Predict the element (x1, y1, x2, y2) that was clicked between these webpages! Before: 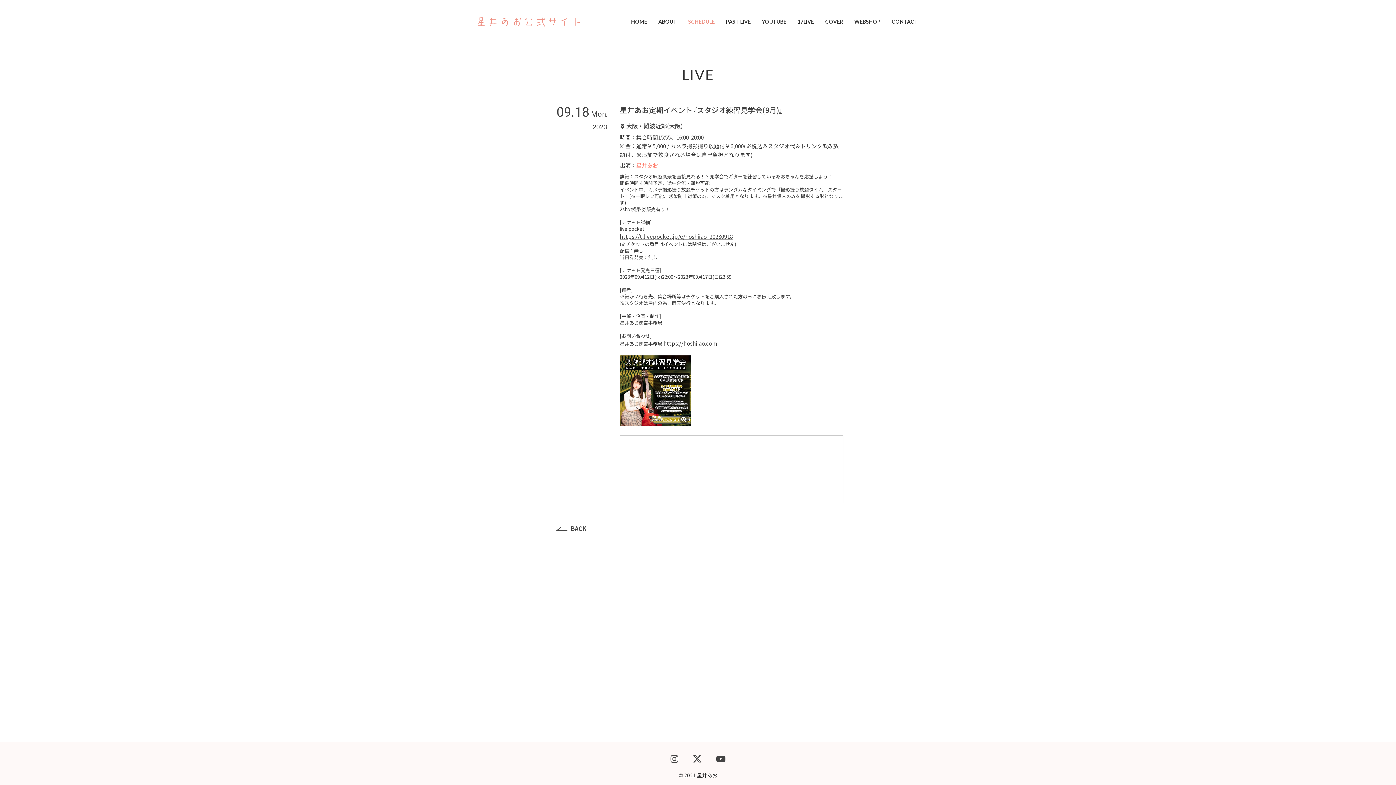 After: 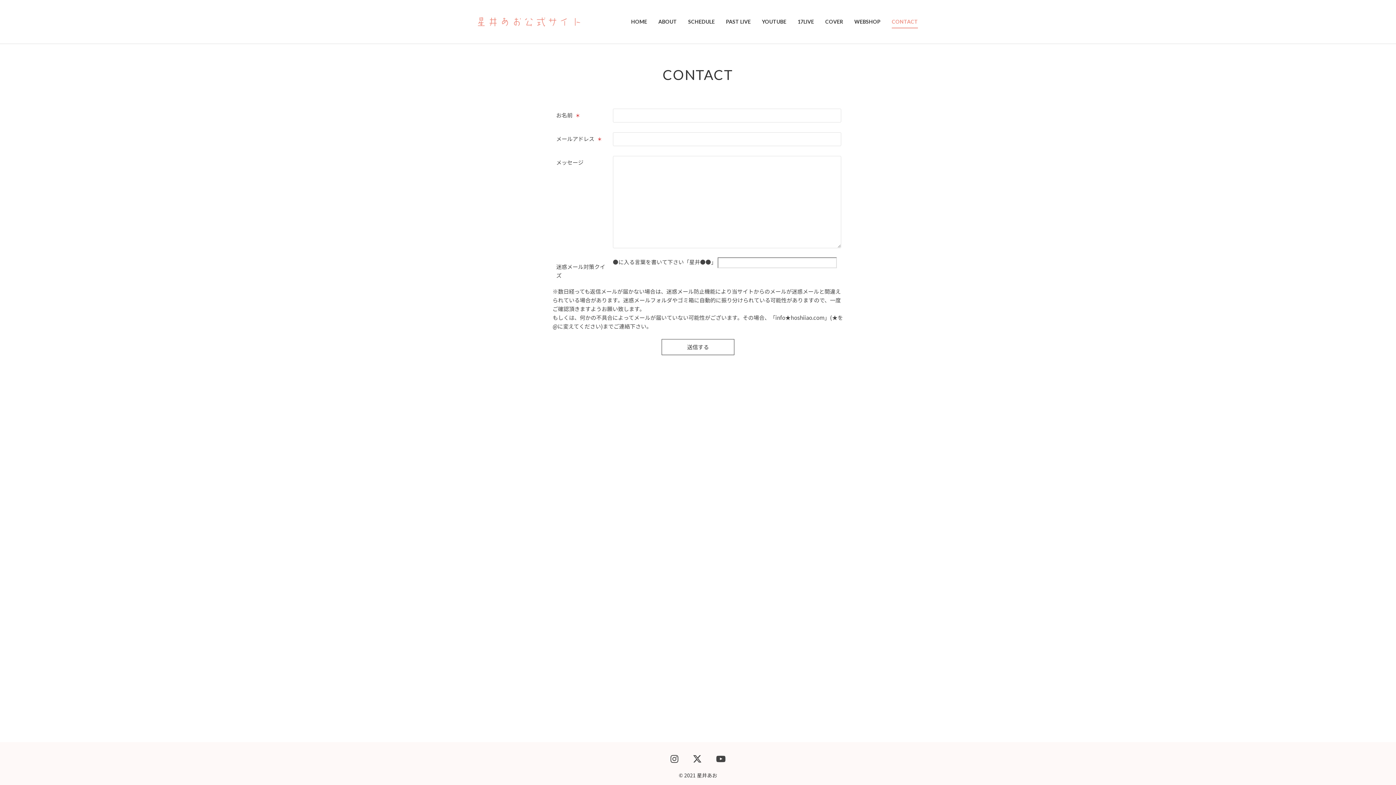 Action: label: CONTACT bbox: (886, 16, 923, 26)